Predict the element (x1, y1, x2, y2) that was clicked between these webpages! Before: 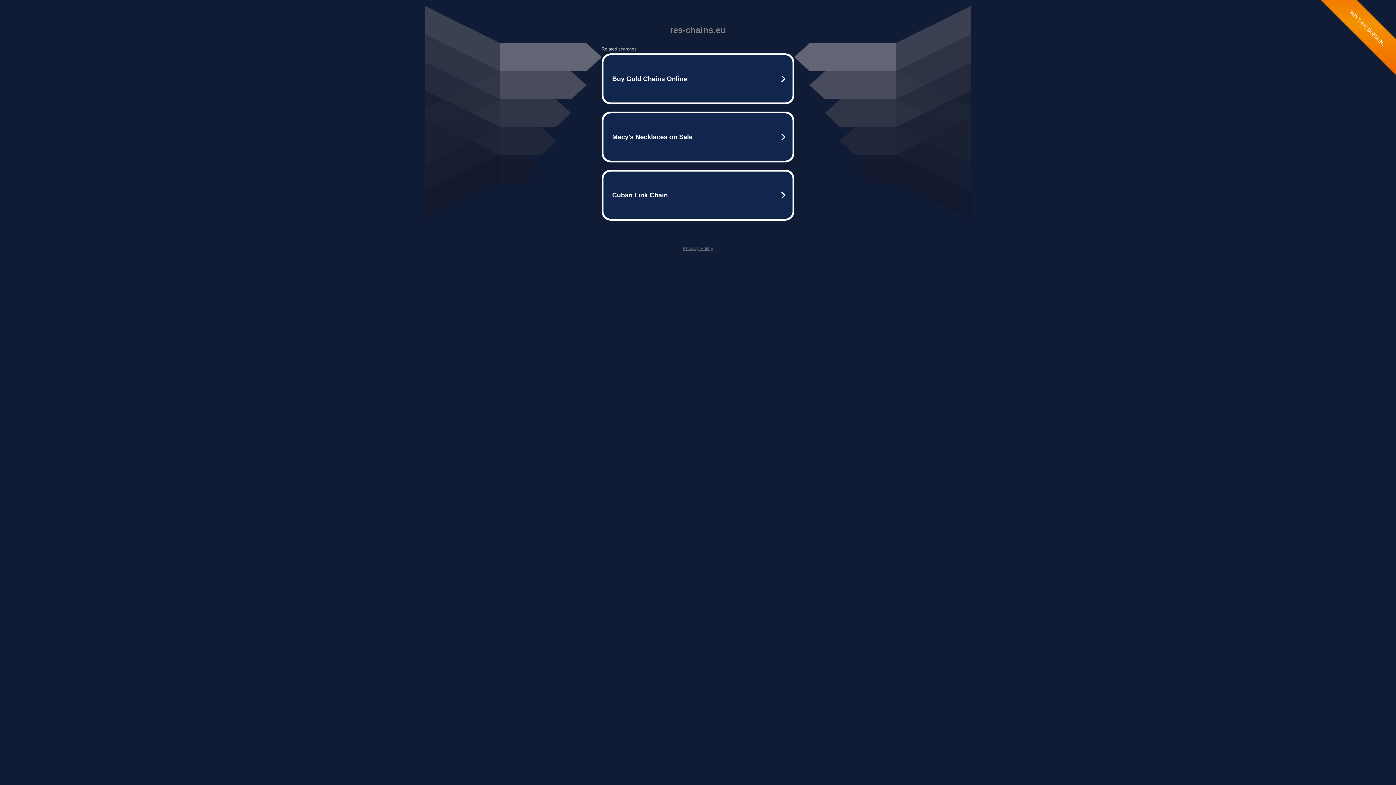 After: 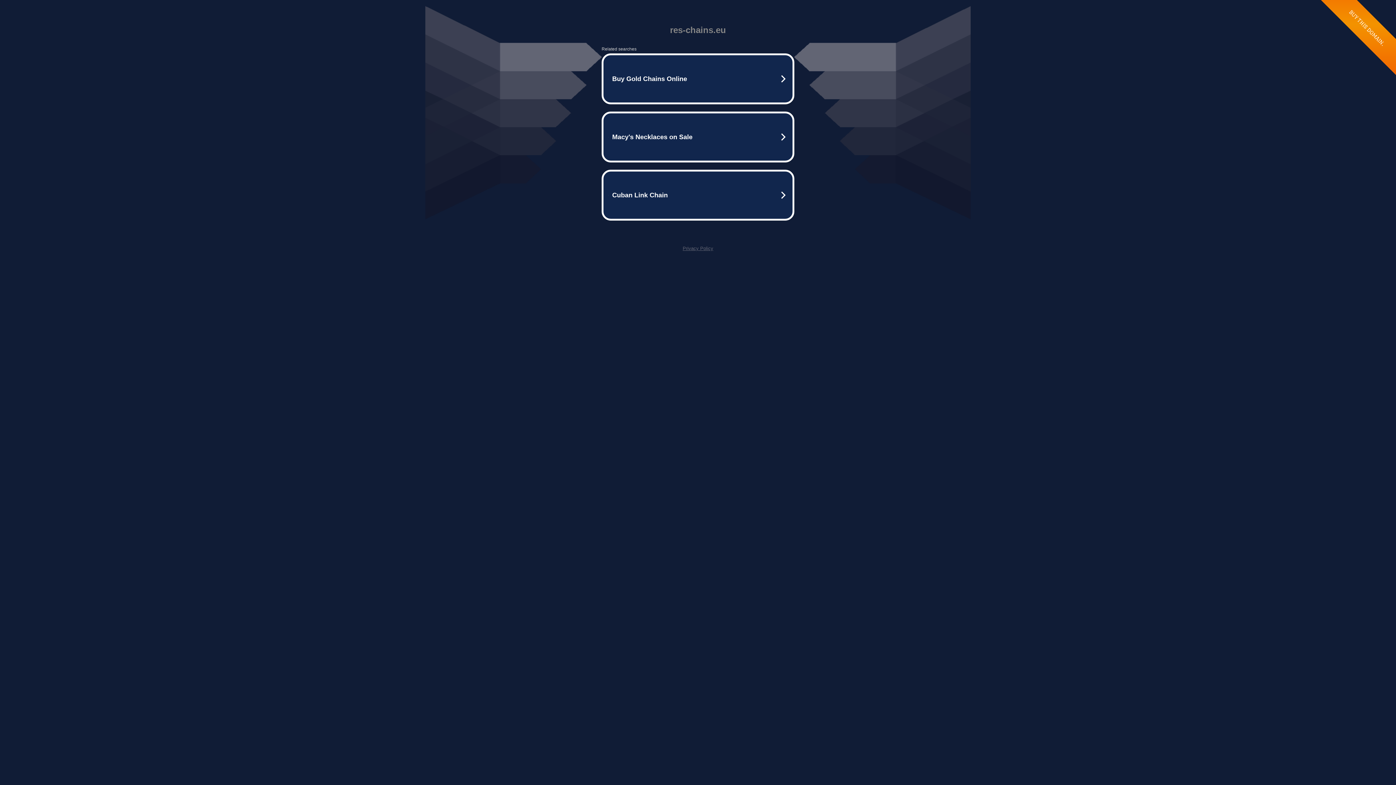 Action: bbox: (682, 245, 713, 251) label: Privacy Policy